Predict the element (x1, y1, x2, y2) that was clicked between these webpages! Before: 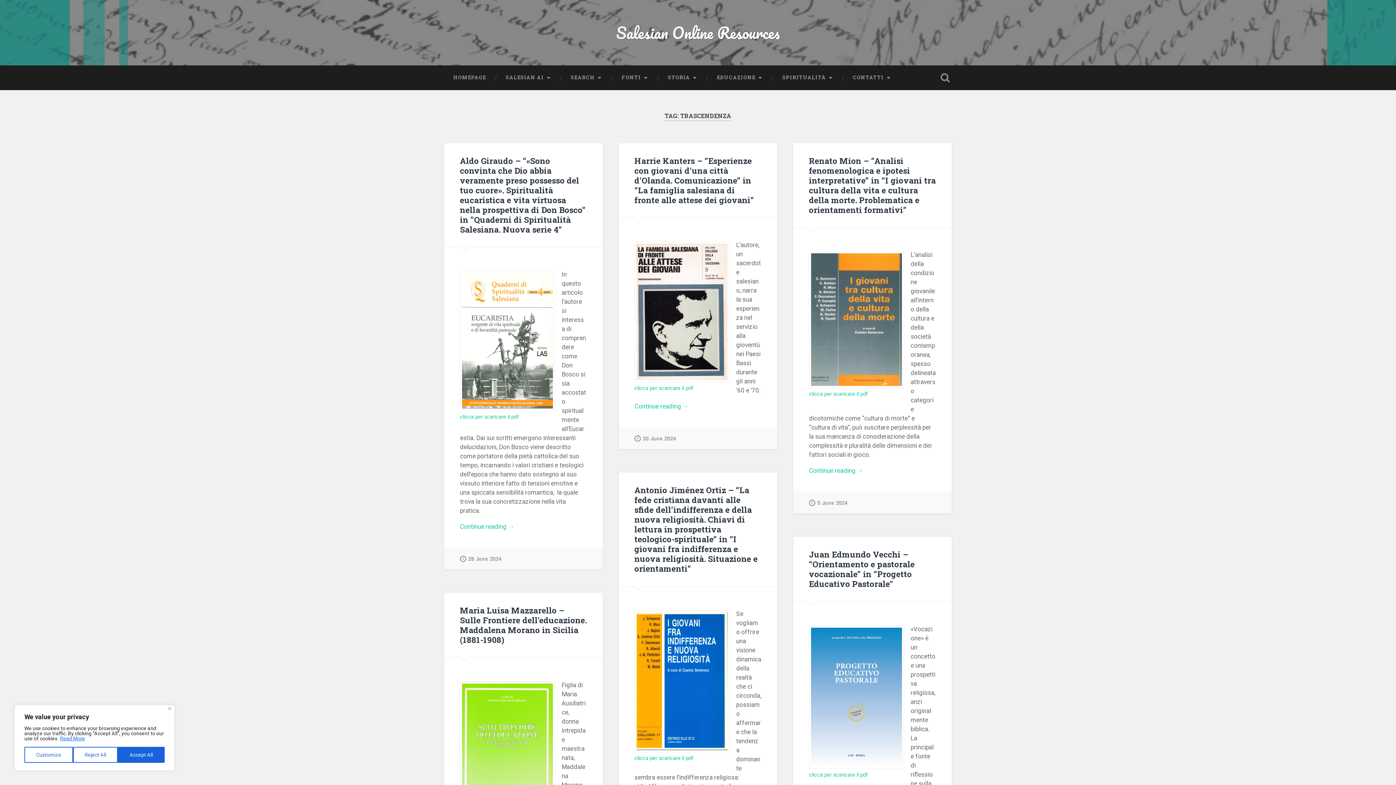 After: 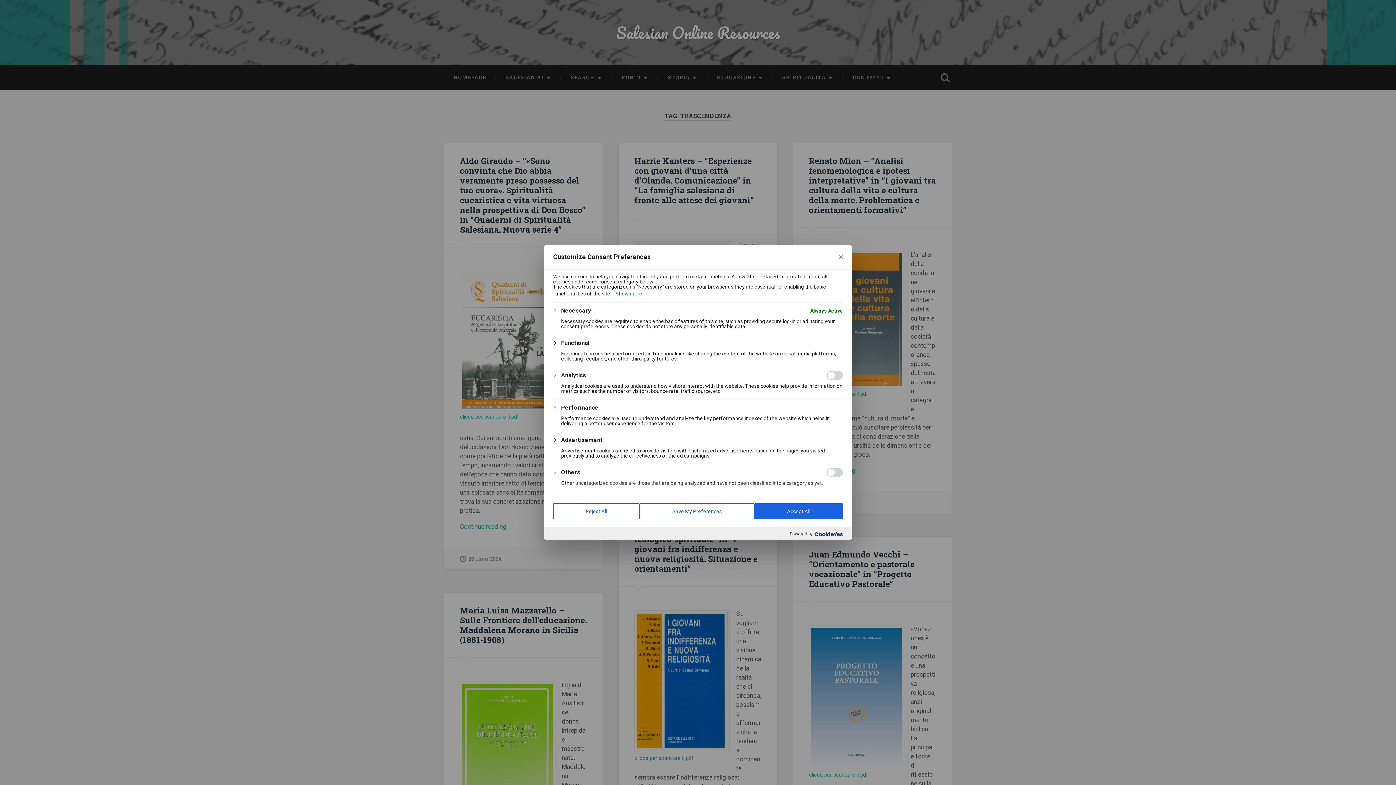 Action: label: Customize bbox: (24, 747, 72, 763)